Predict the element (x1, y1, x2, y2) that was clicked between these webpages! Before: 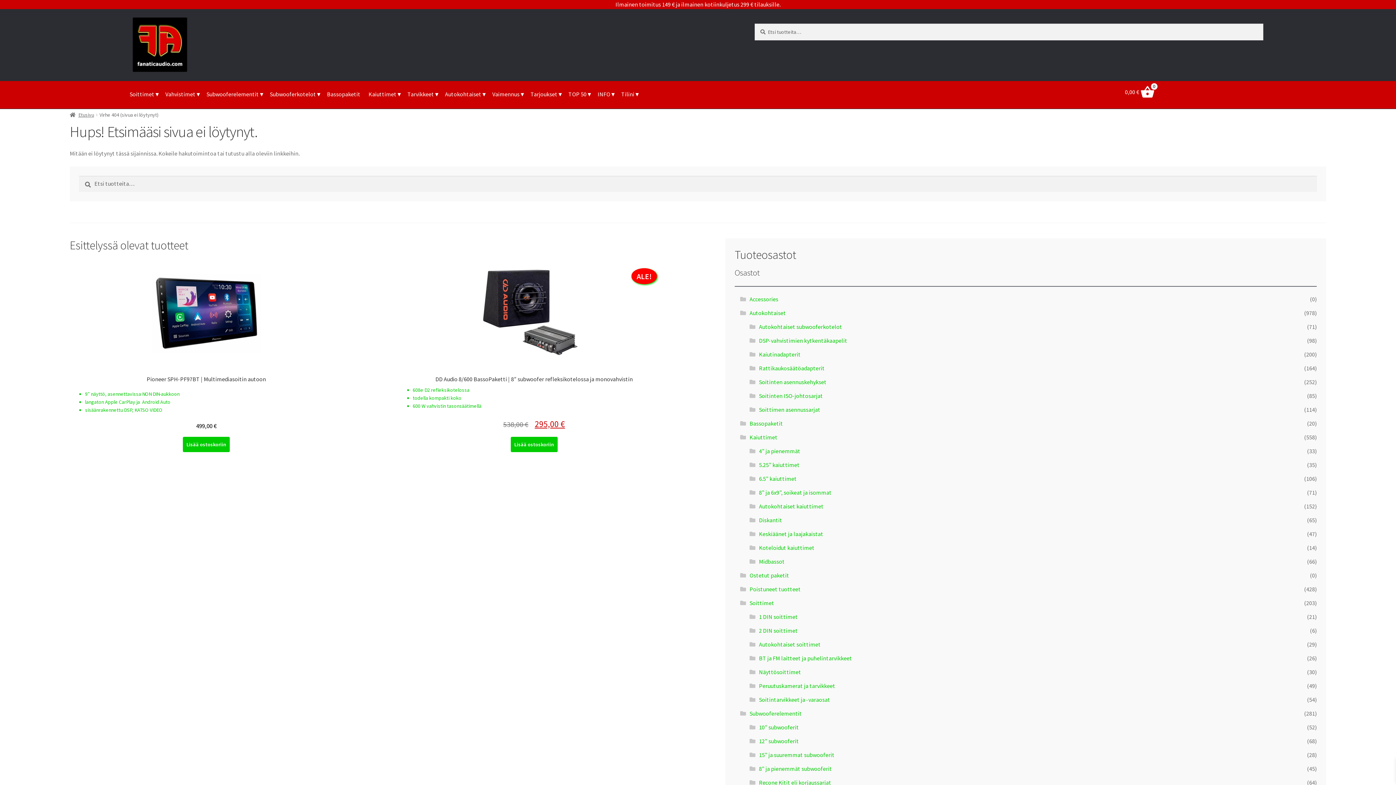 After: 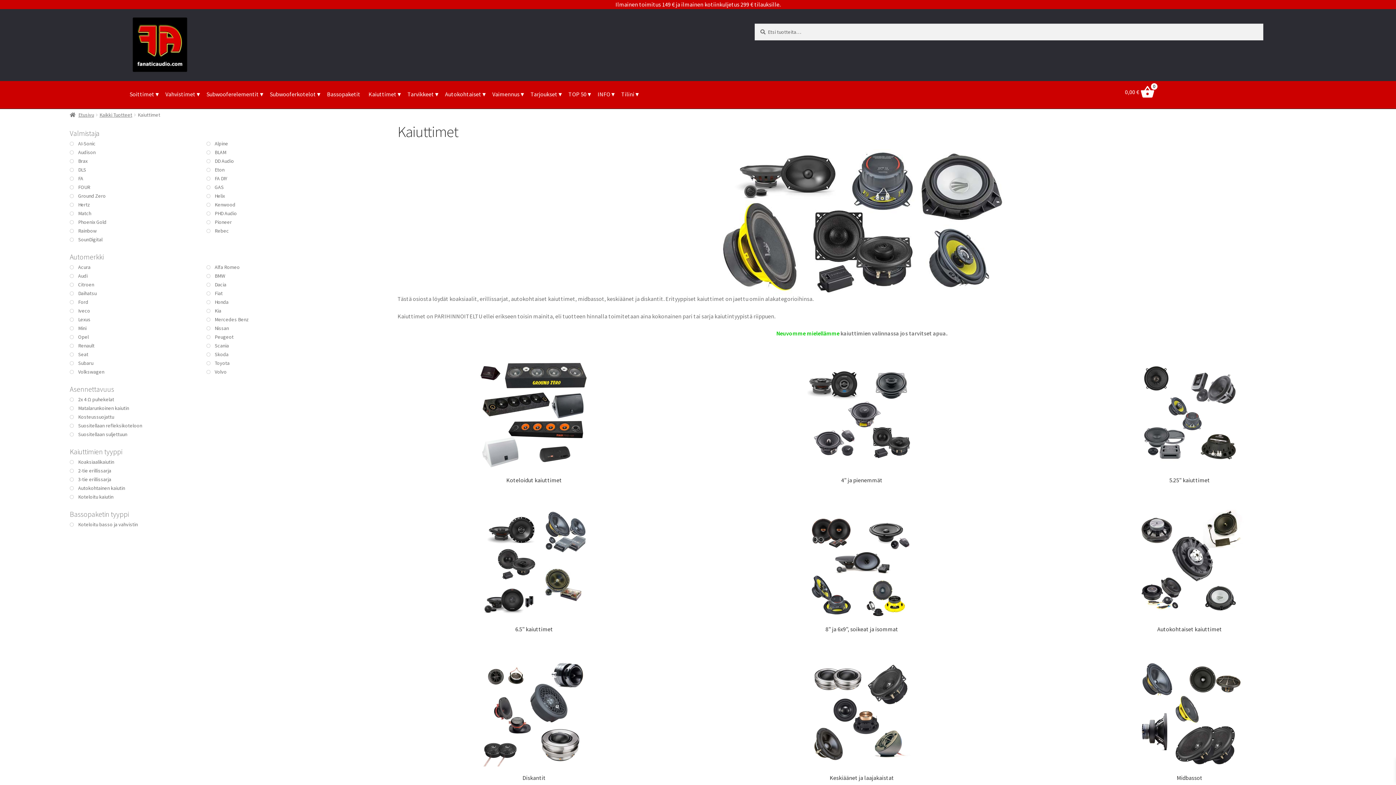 Action: bbox: (365, 89, 403, 101) label: Kaiuttimet